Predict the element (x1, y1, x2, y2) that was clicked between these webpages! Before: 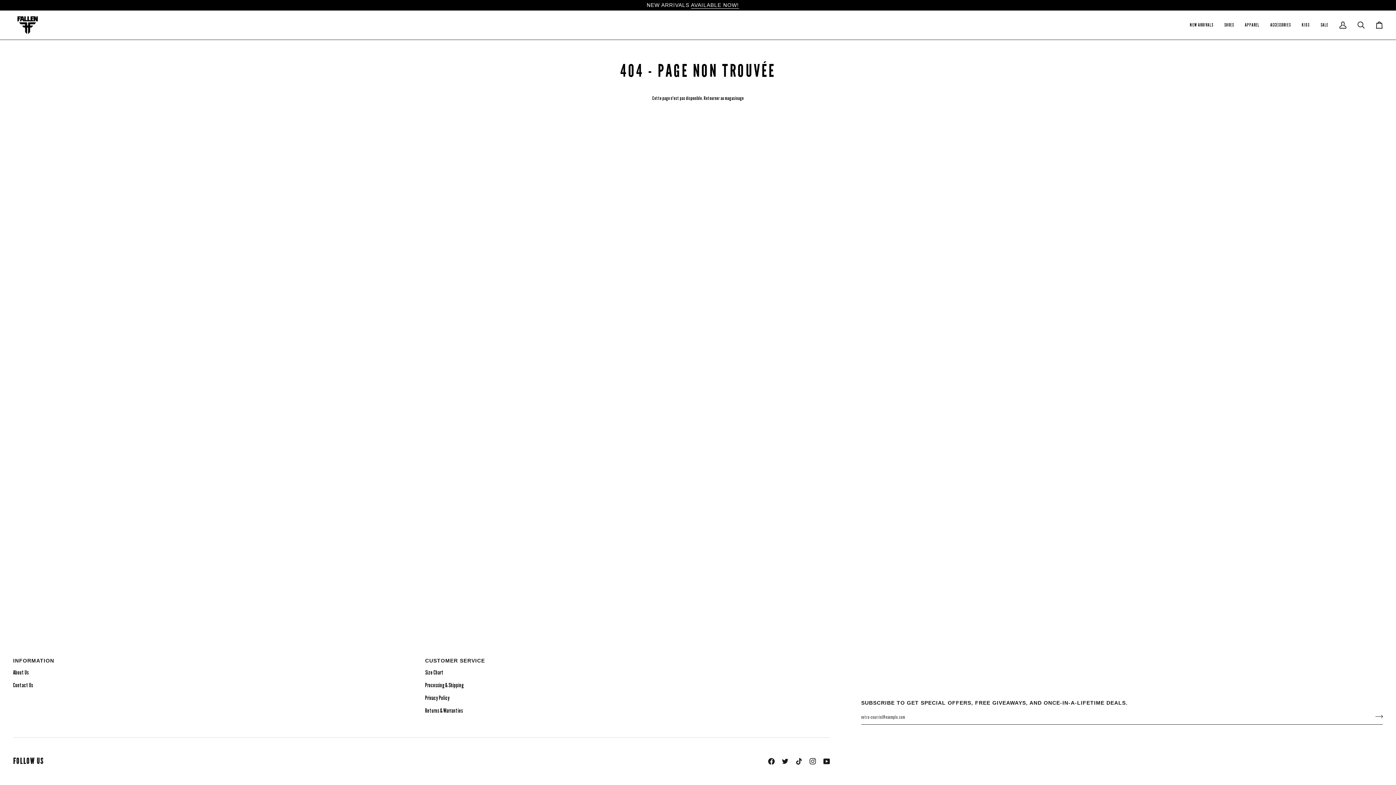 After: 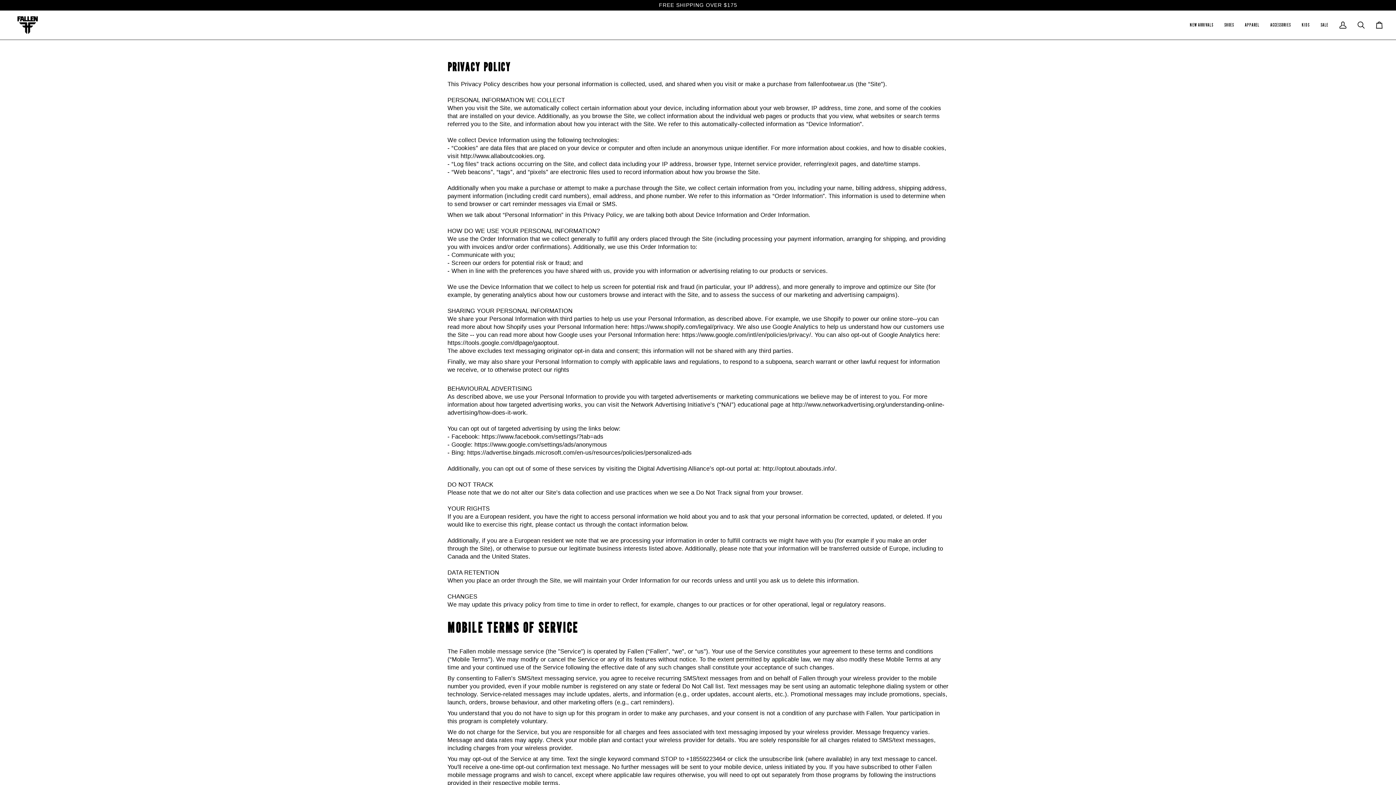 Action: bbox: (425, 694, 449, 701) label: Privacy Policy